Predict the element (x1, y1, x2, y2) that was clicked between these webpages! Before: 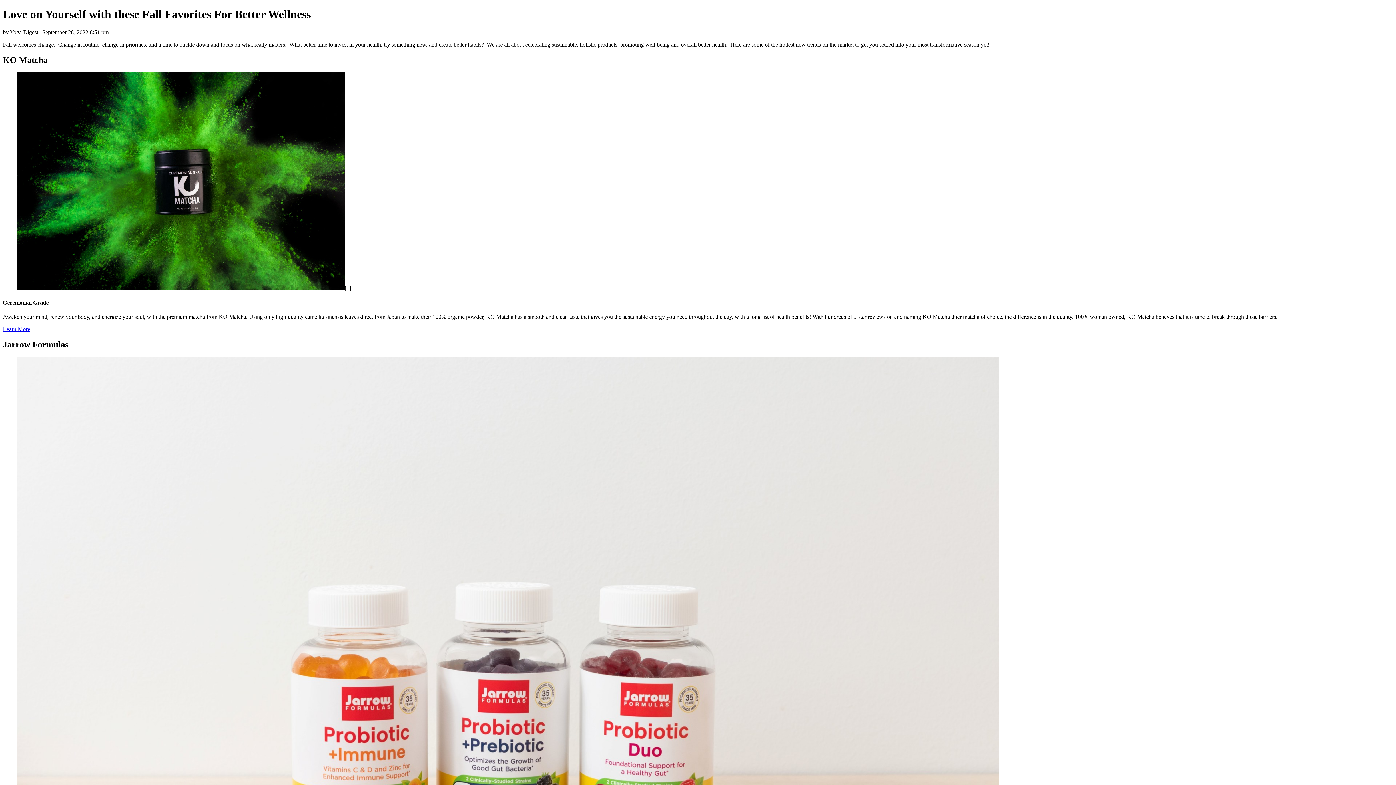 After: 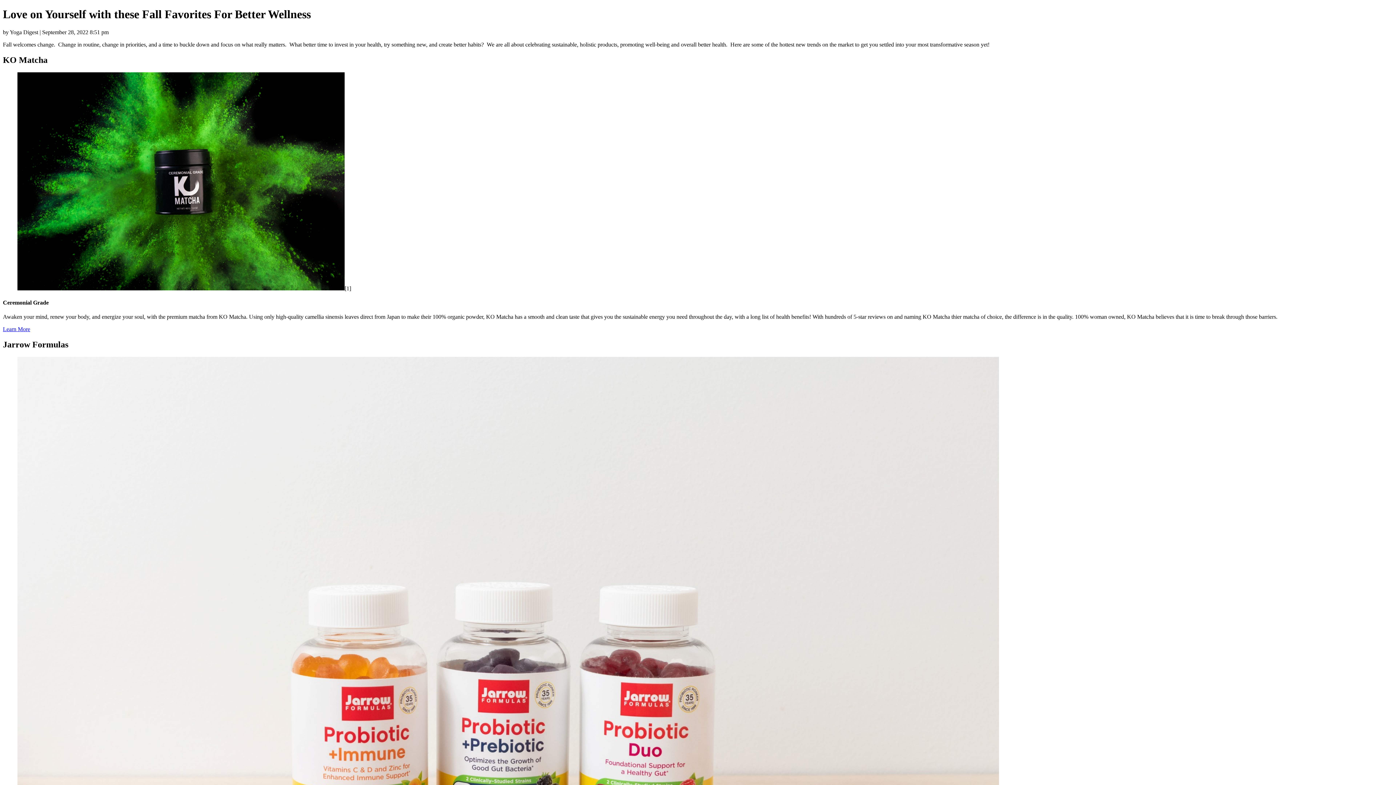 Action: label: Learn More bbox: (2, 326, 30, 332)